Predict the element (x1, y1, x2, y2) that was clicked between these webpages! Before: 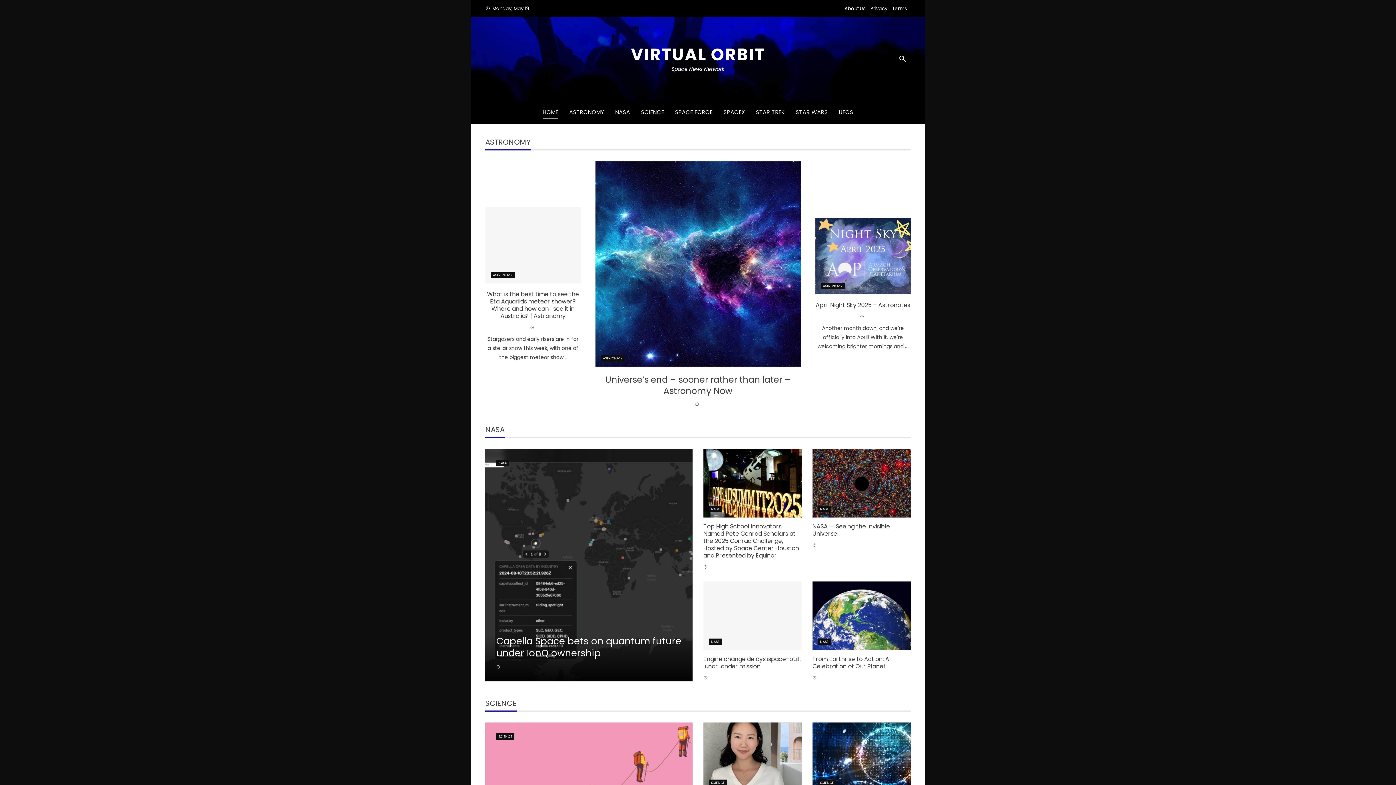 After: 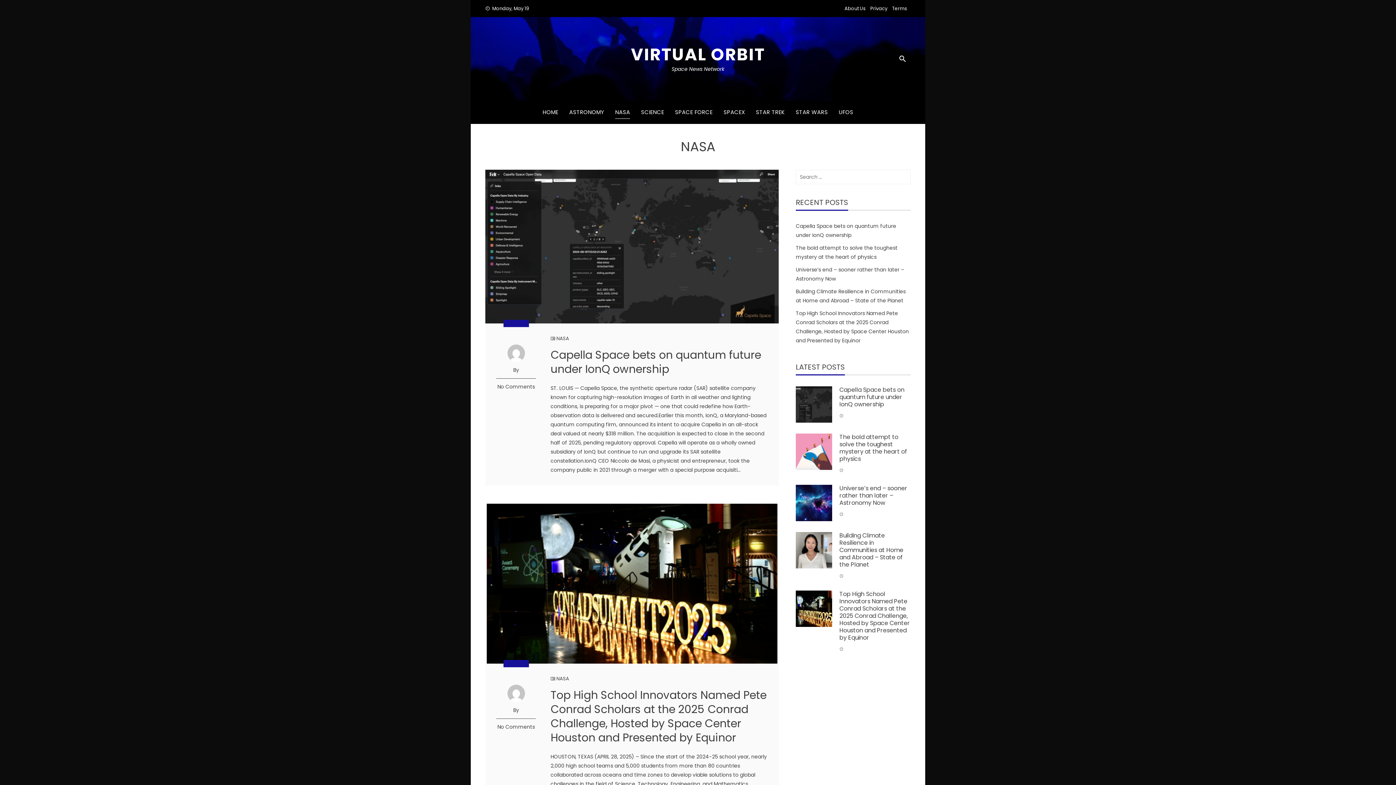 Action: label: NASA bbox: (709, 638, 721, 645)